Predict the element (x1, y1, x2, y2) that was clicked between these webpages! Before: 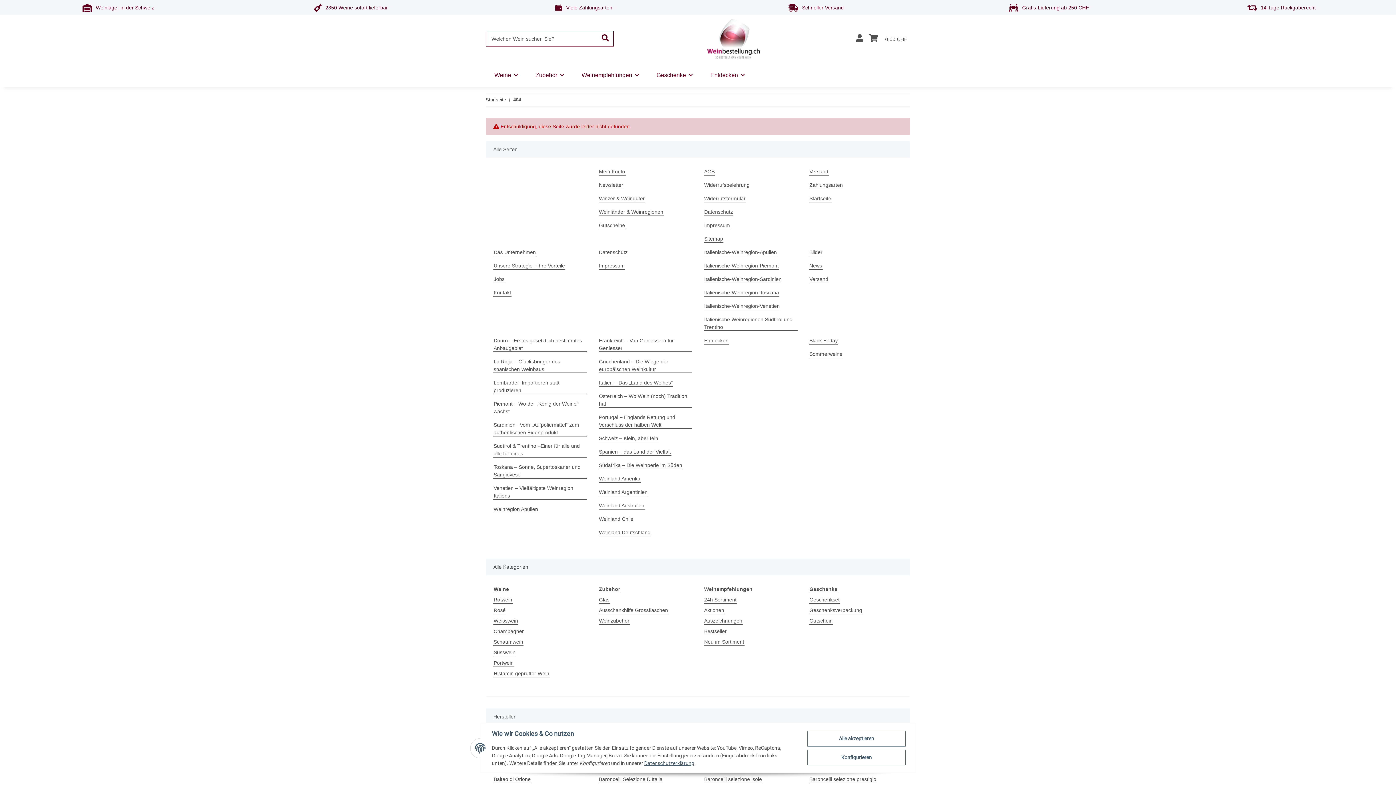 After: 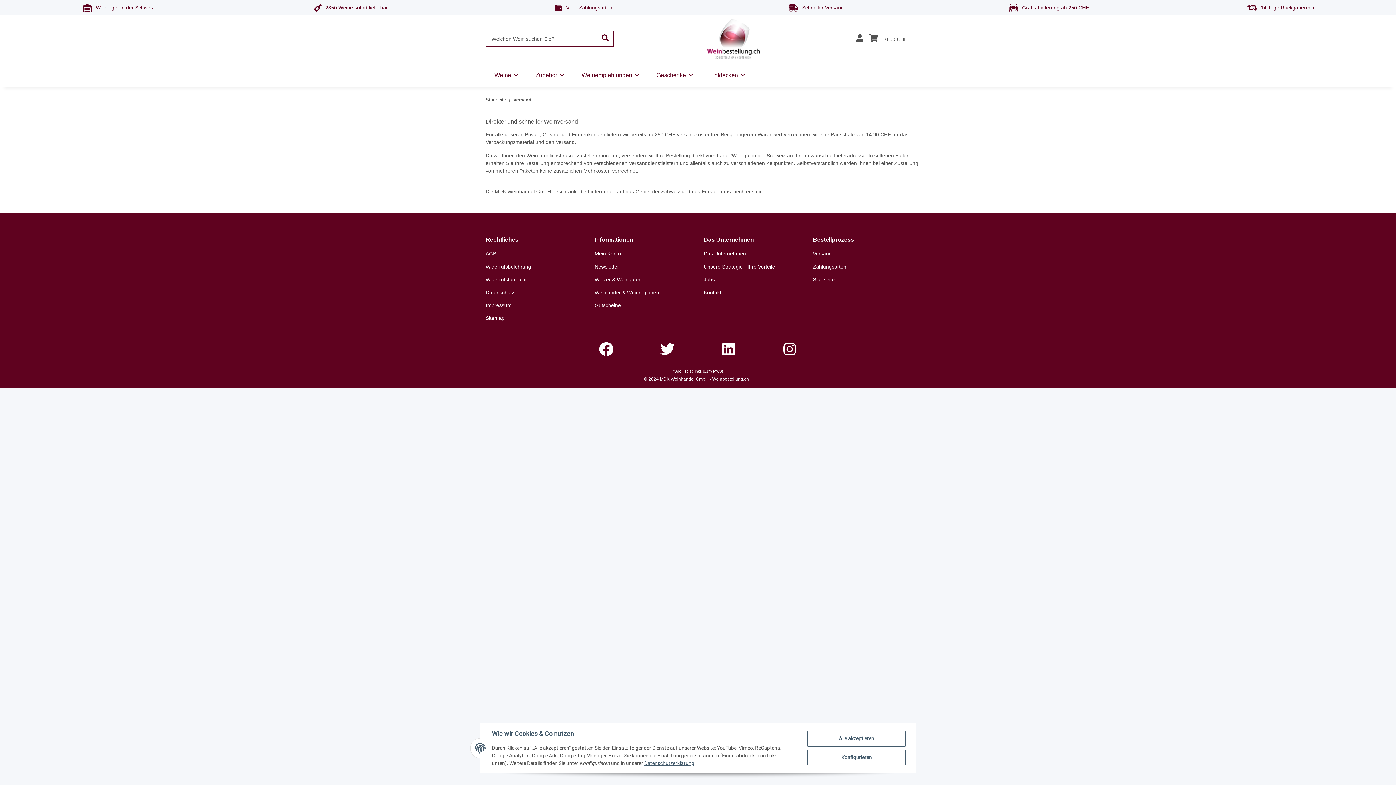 Action: label: Versand bbox: (809, 168, 828, 175)